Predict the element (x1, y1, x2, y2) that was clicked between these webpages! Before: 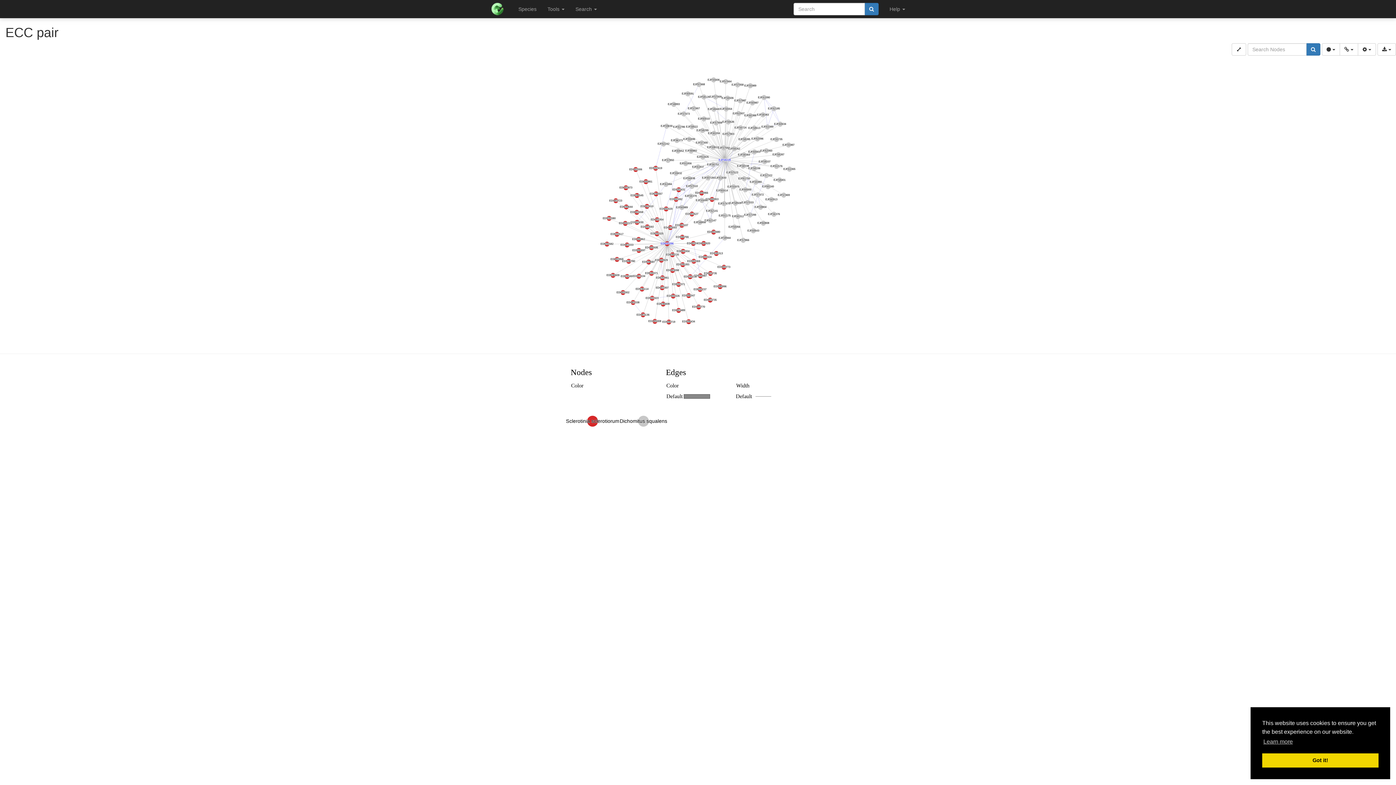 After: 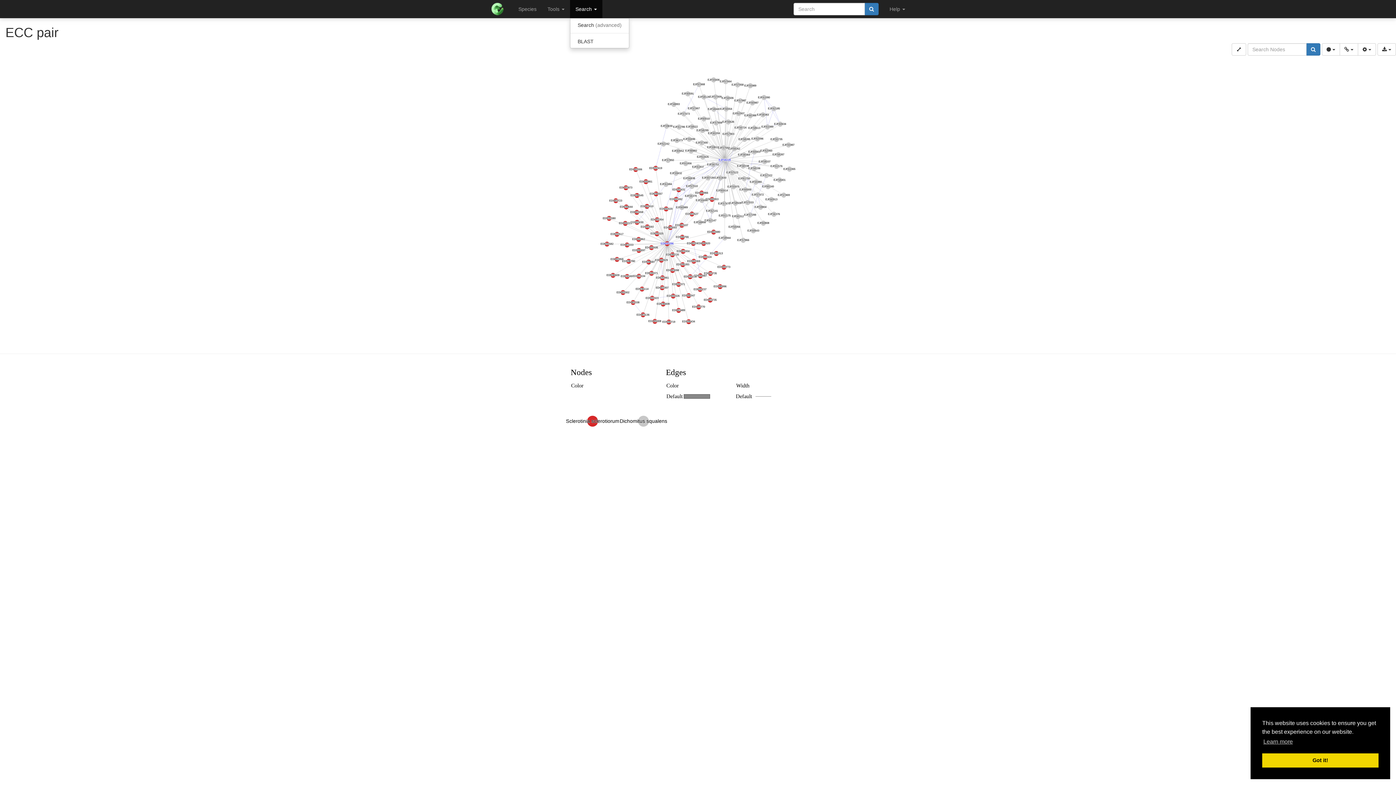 Action: bbox: (570, 0, 602, 18) label: Search 